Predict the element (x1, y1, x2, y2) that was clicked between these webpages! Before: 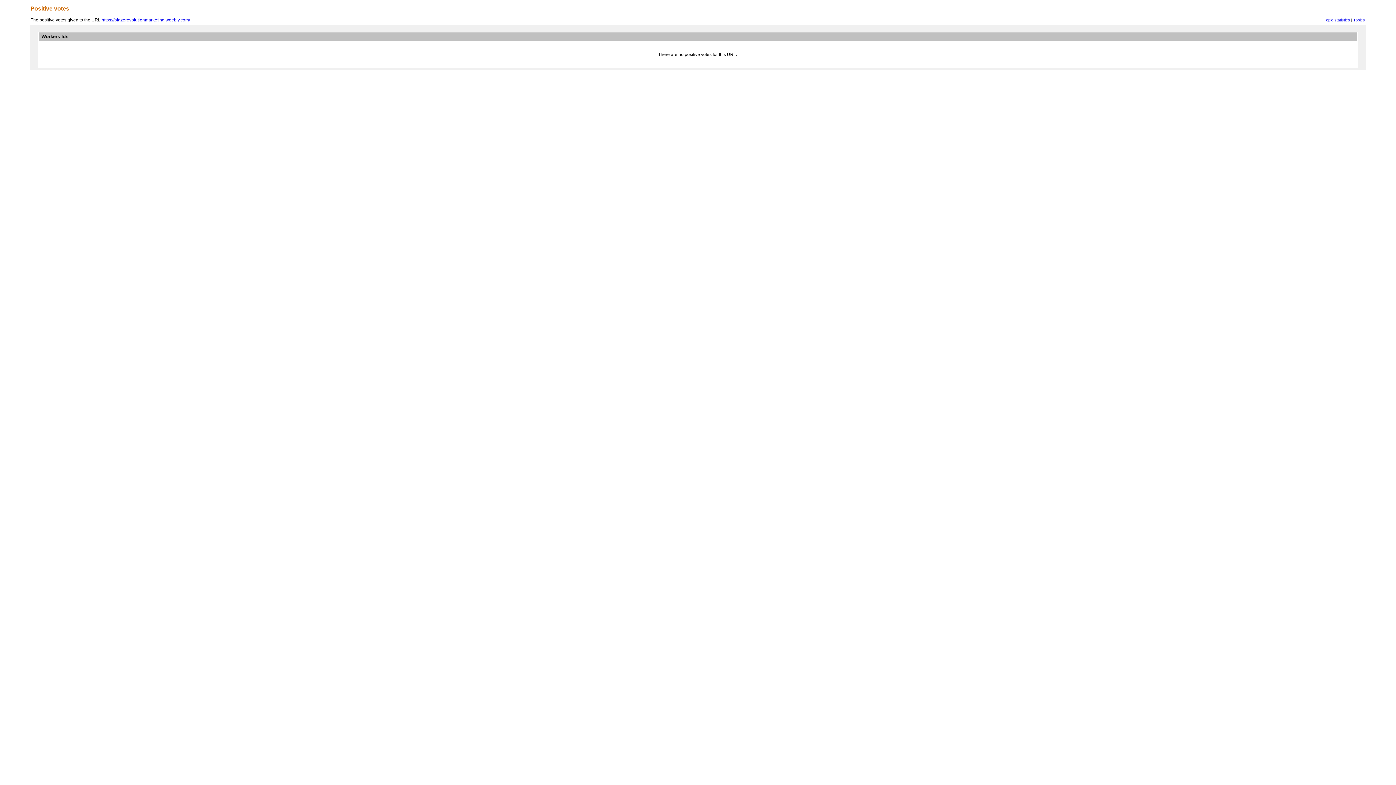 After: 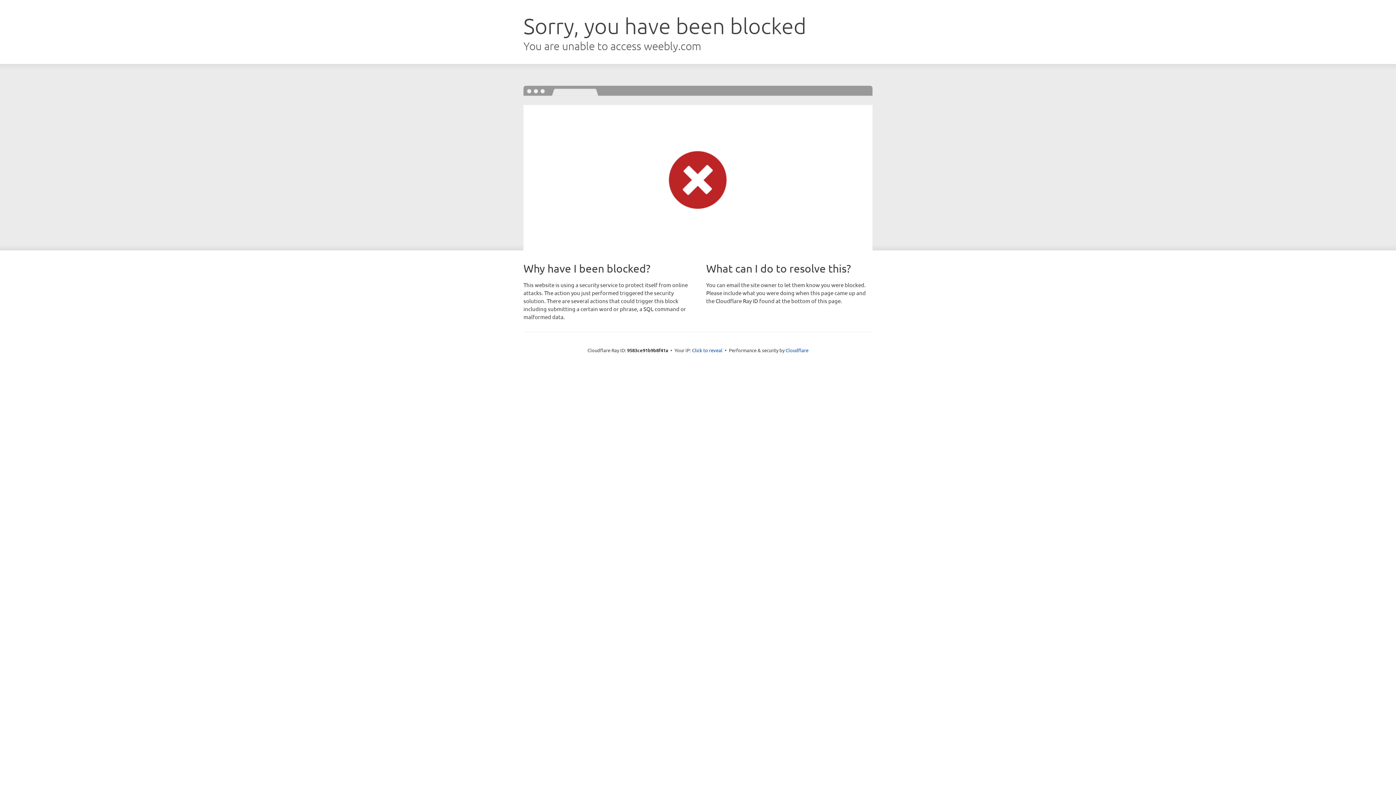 Action: bbox: (101, 17, 190, 22) label: https://blazerevolutionmarketing.weebly.com/